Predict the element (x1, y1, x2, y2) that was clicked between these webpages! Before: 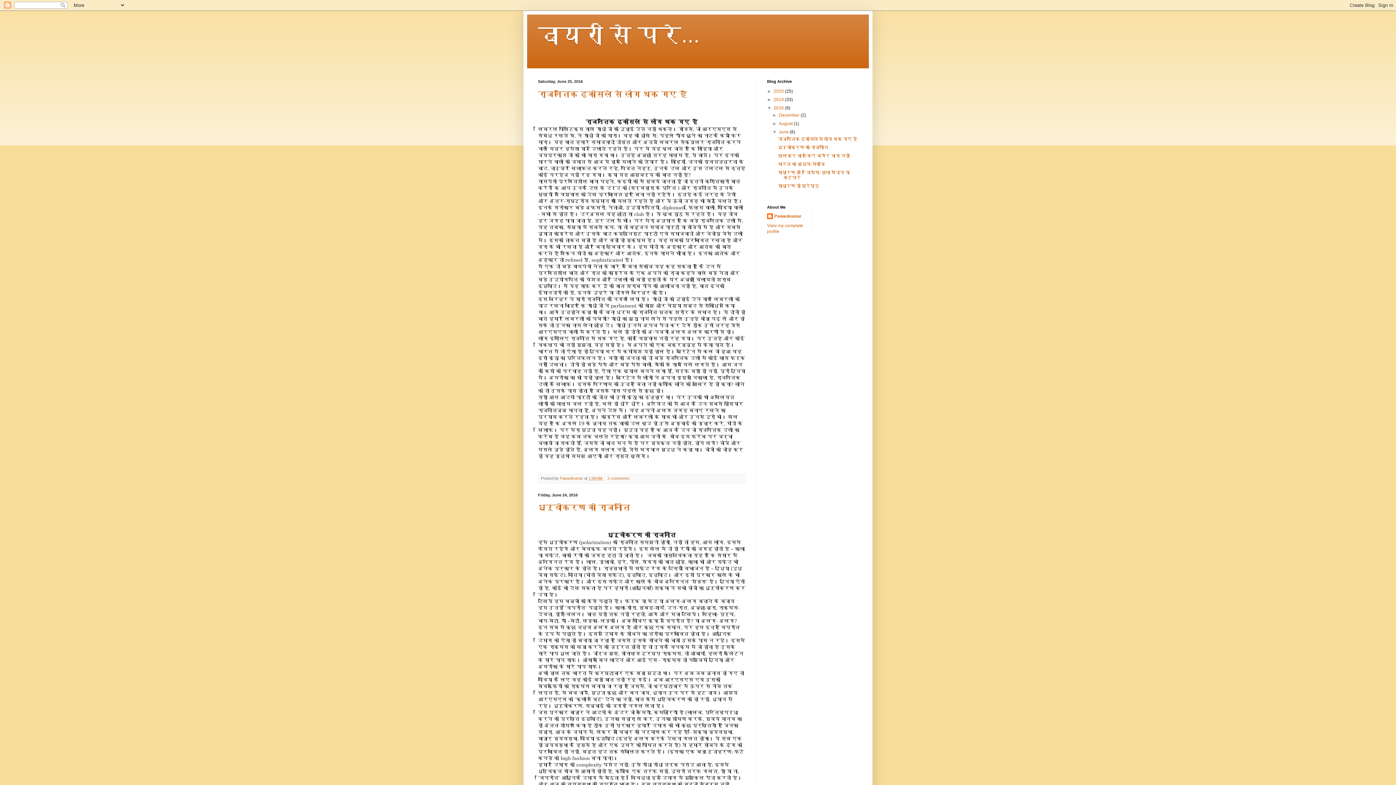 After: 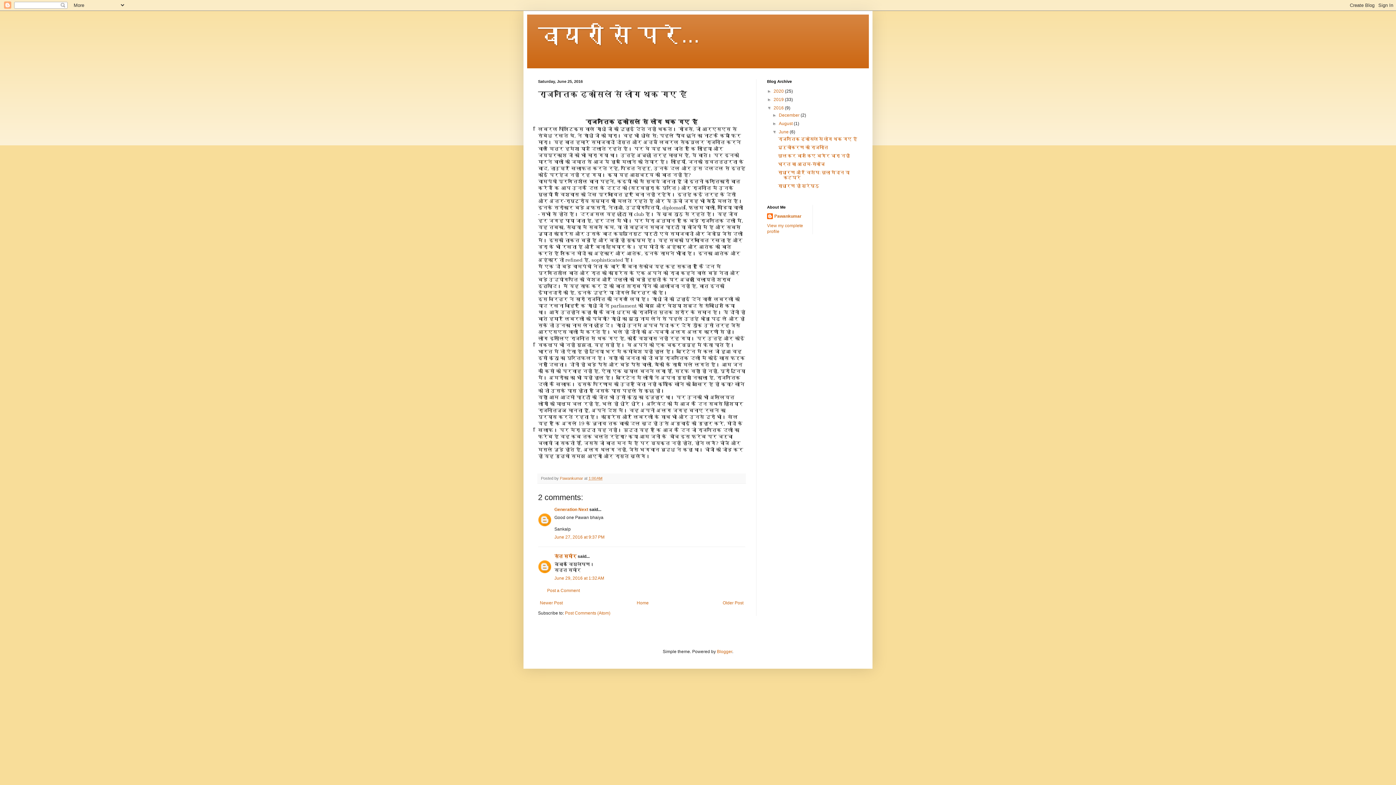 Action: label: 1:00 AM bbox: (588, 476, 602, 480)